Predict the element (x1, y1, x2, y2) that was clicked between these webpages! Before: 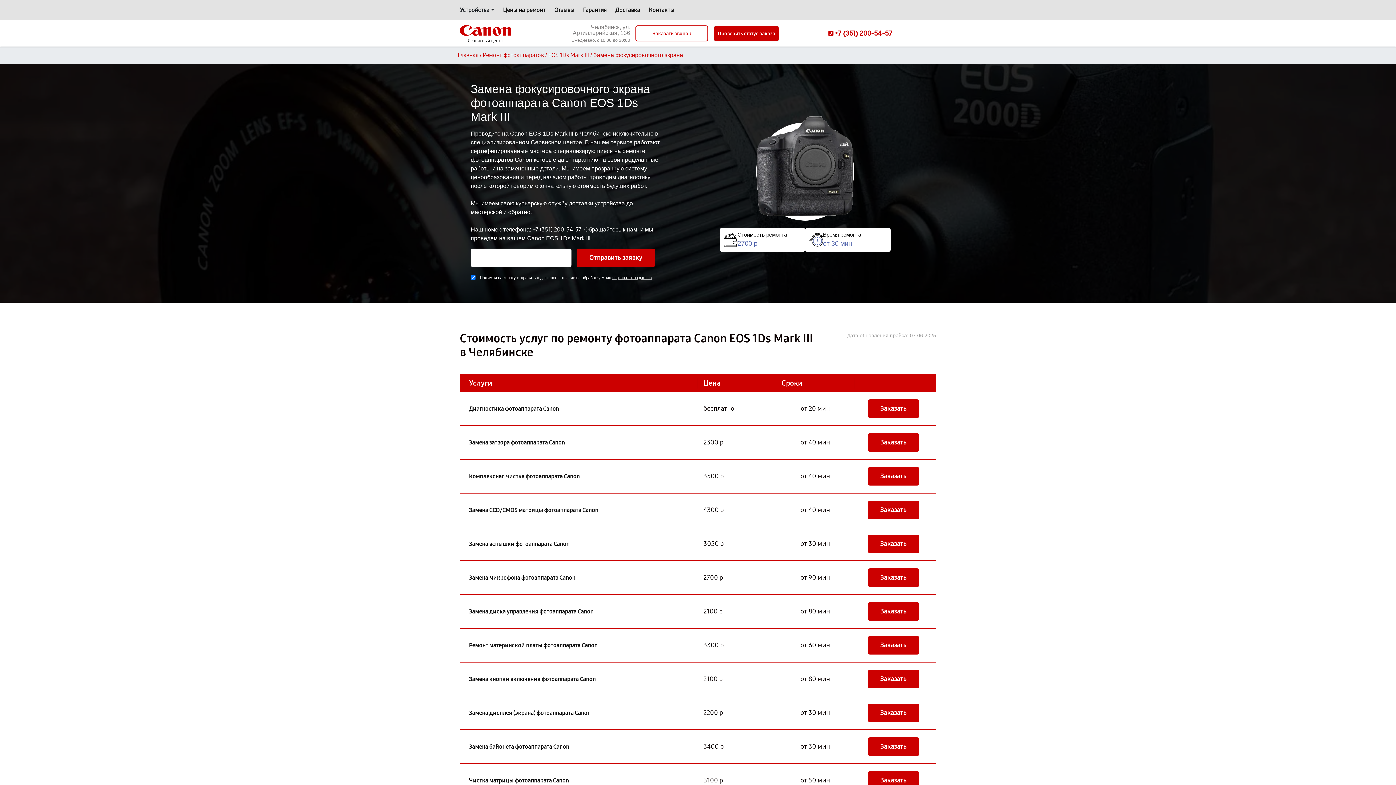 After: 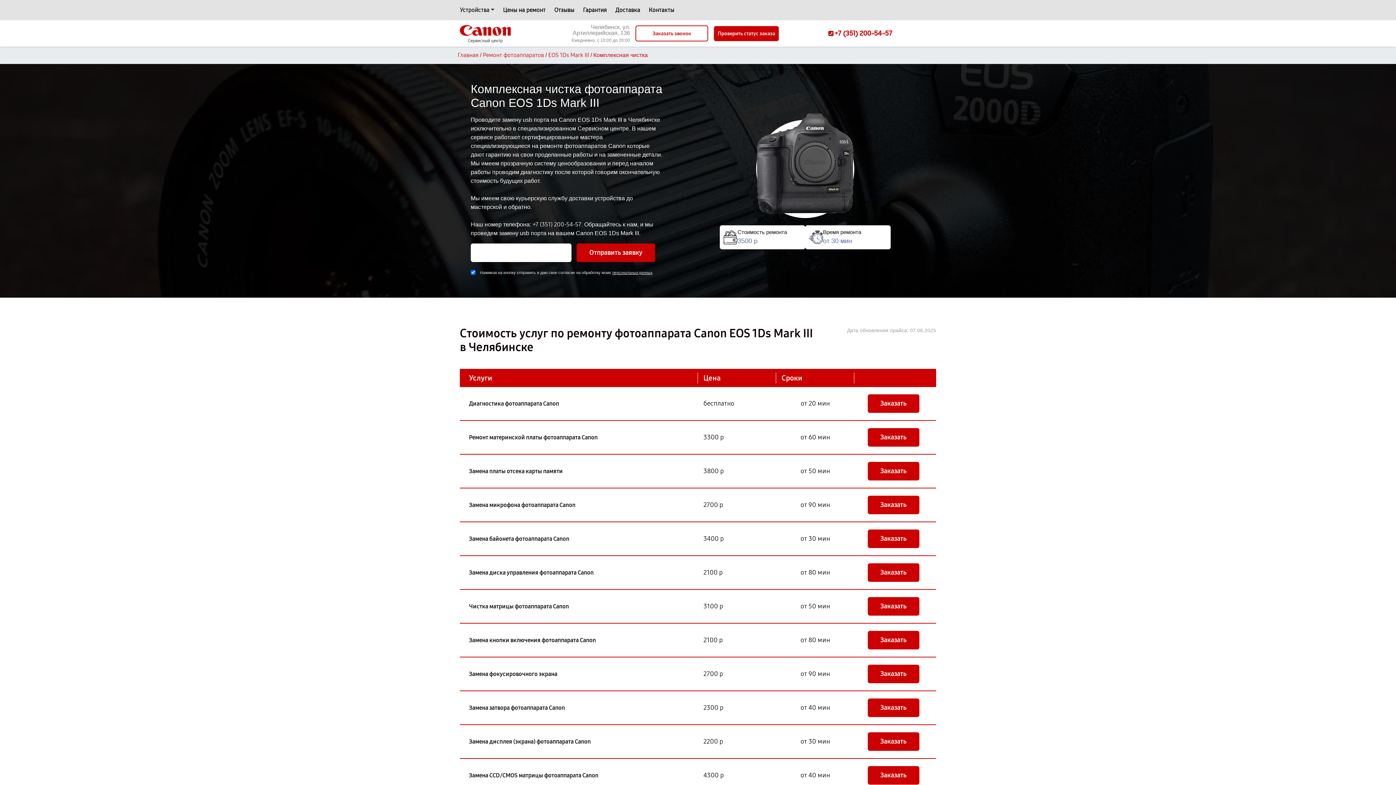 Action: label: Комплексная чистка фотоаппарата Canon bbox: (469, 472, 580, 480)